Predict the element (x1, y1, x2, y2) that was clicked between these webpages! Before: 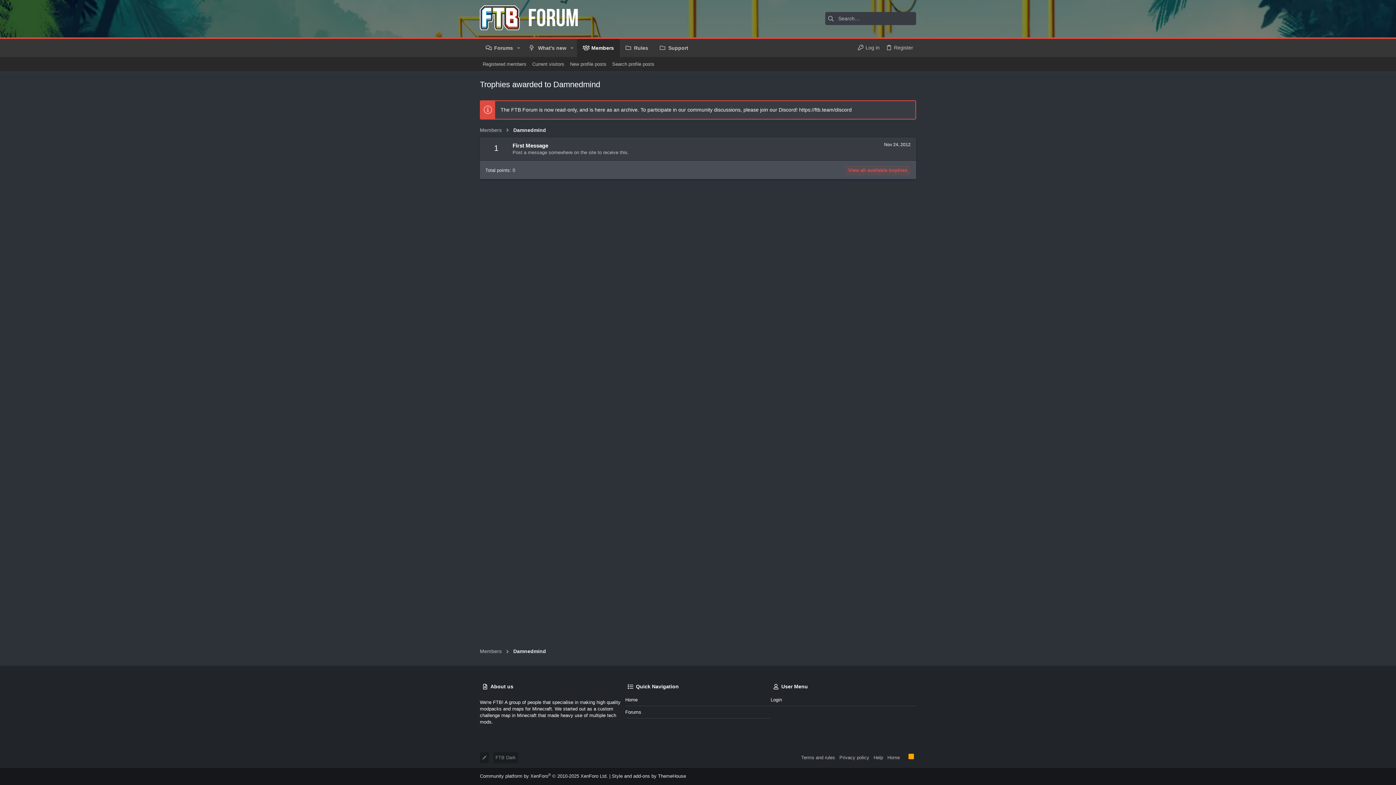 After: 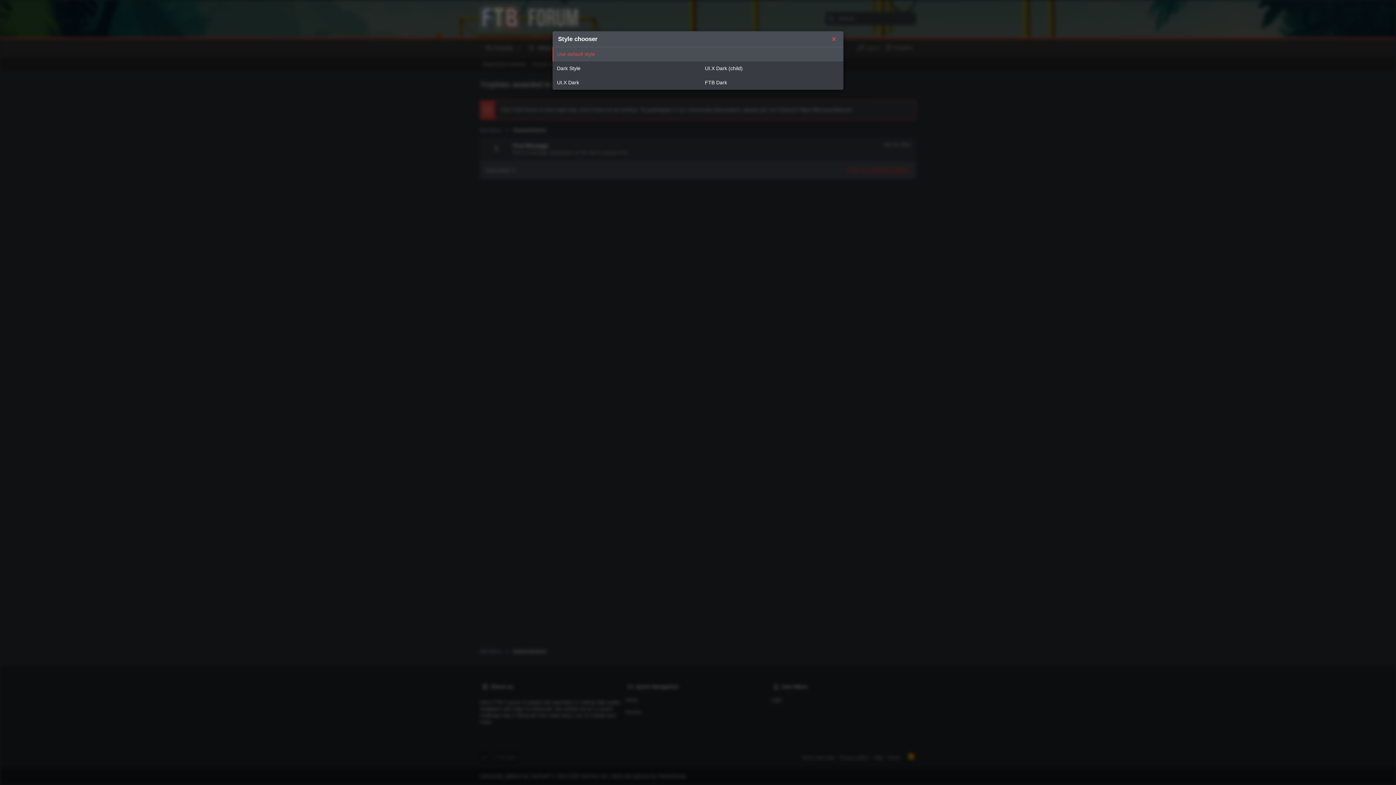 Action: label: FTB Dark bbox: (493, 752, 518, 763)